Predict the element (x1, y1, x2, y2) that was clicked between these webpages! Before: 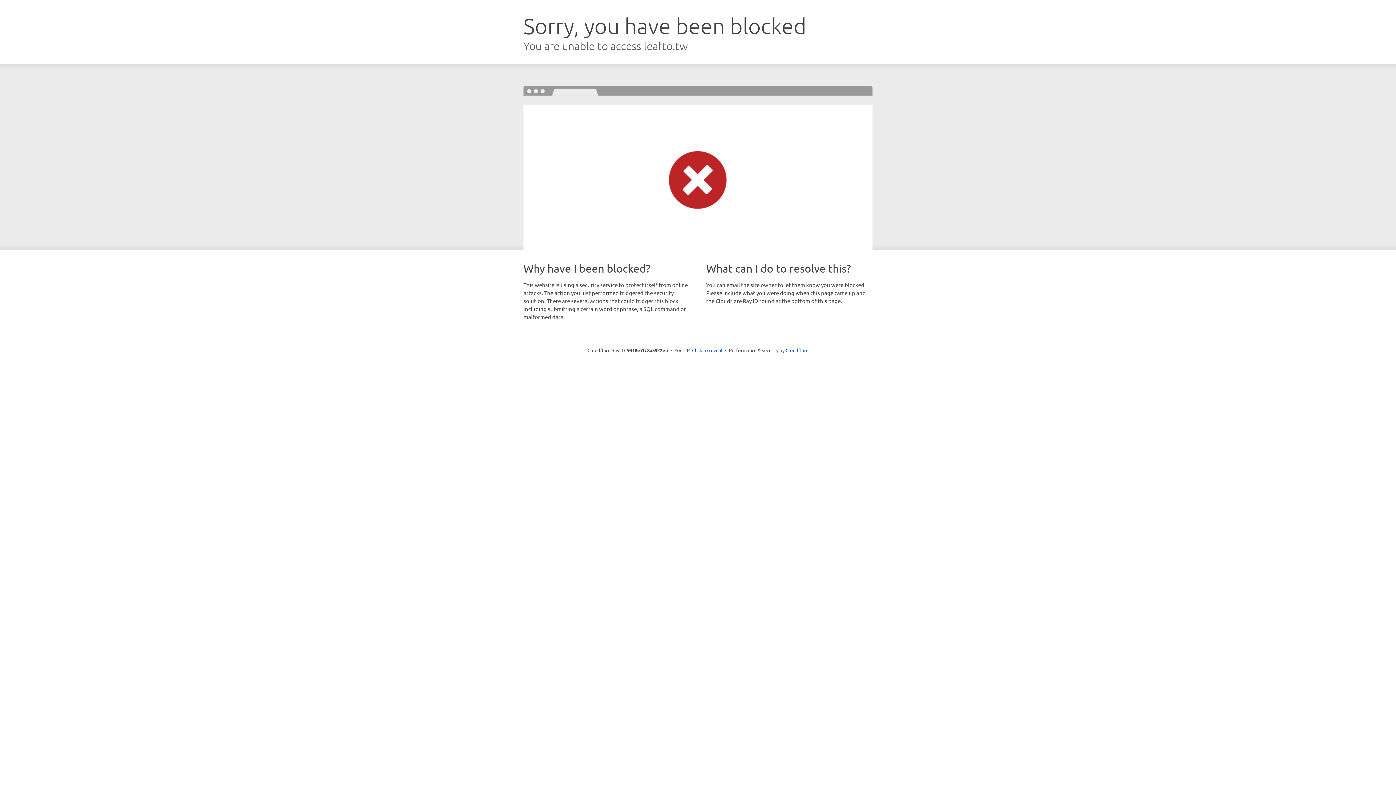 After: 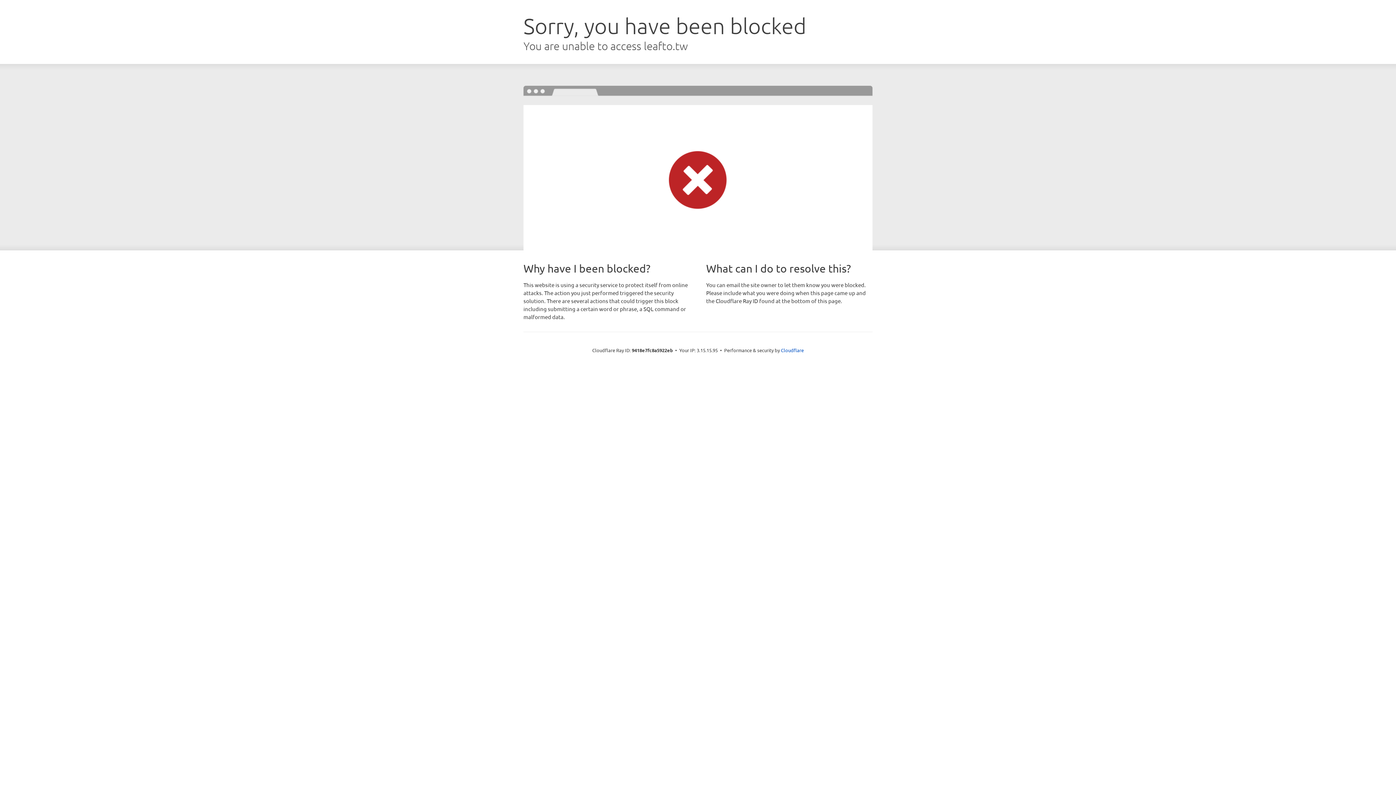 Action: bbox: (692, 346, 722, 353) label: Click to reveal